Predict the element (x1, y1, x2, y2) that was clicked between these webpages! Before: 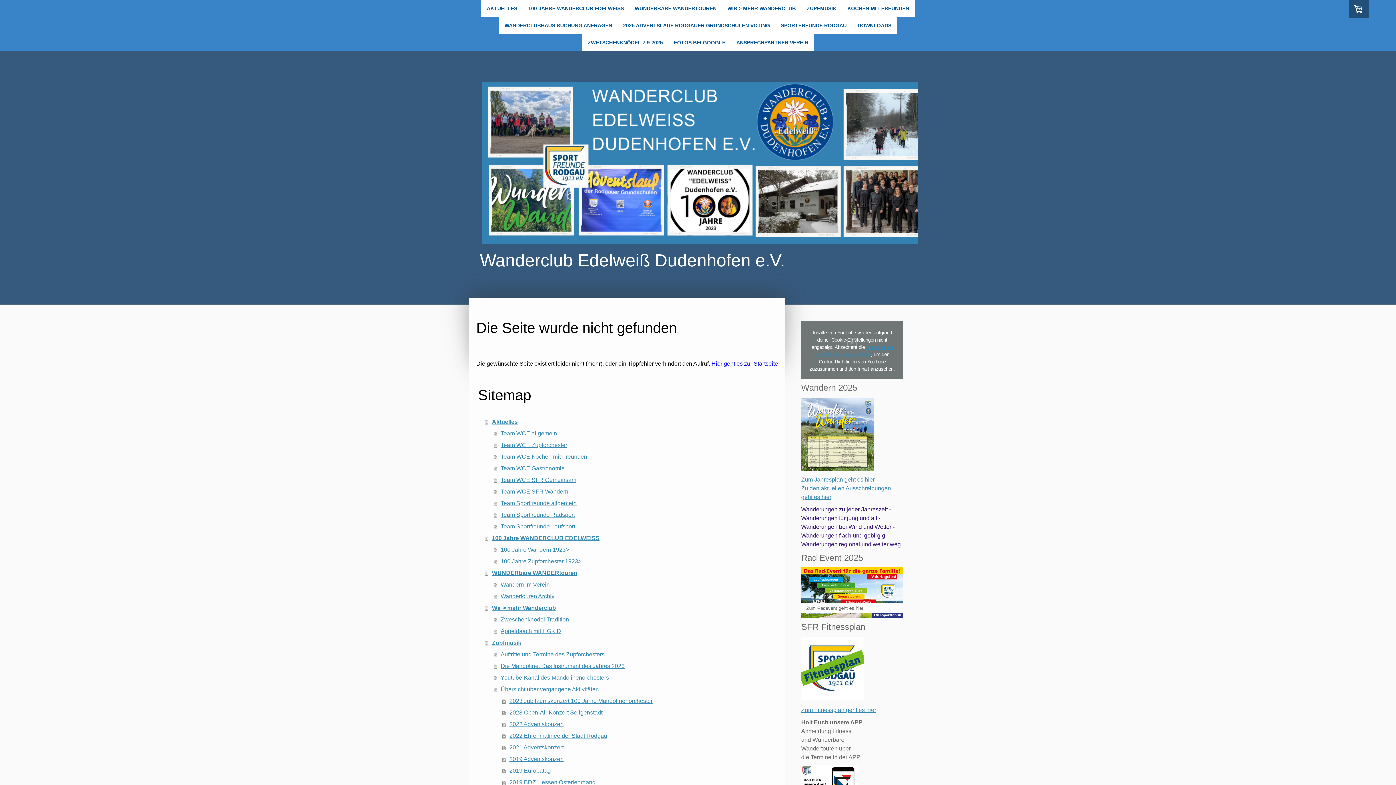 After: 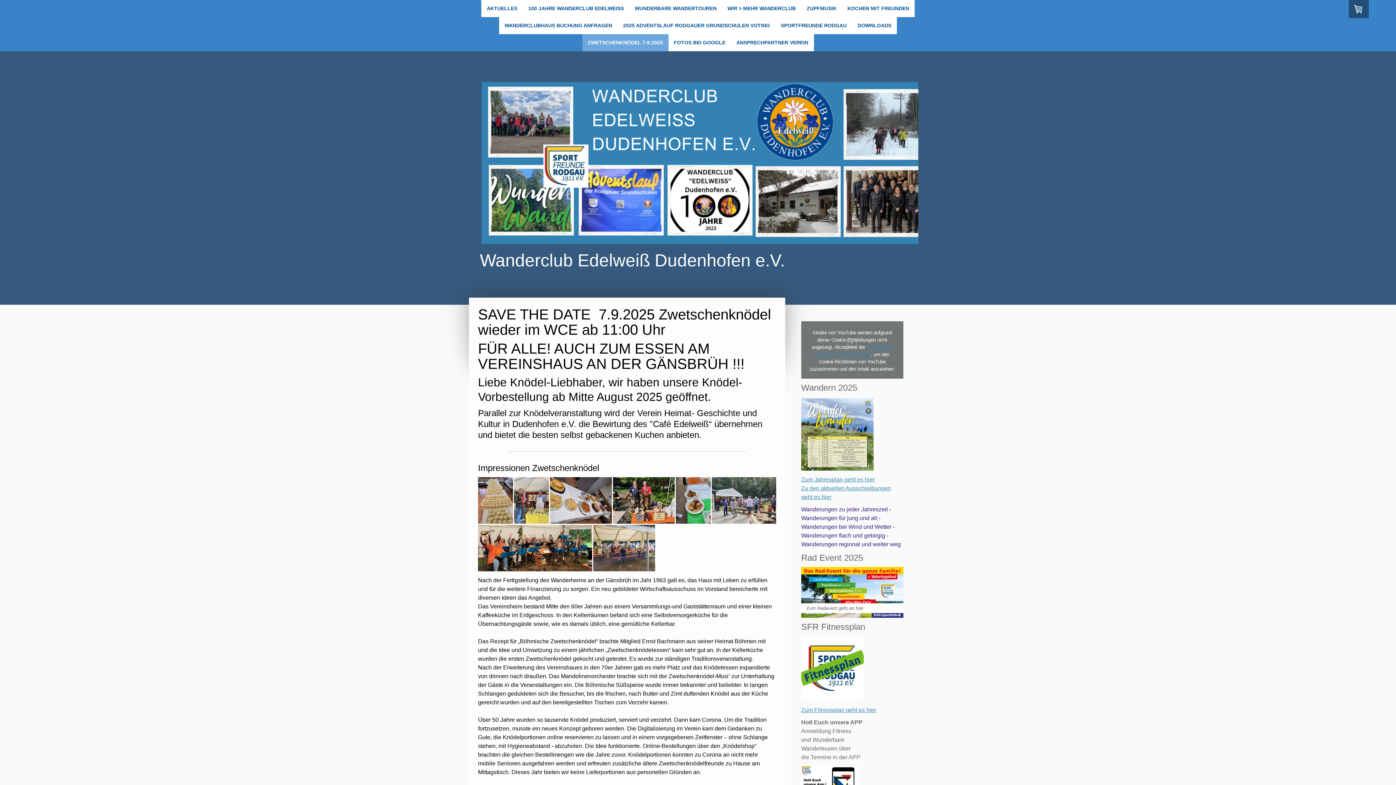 Action: bbox: (582, 34, 668, 51) label: ZWETSCHENKNÖDEL 7.9.2025